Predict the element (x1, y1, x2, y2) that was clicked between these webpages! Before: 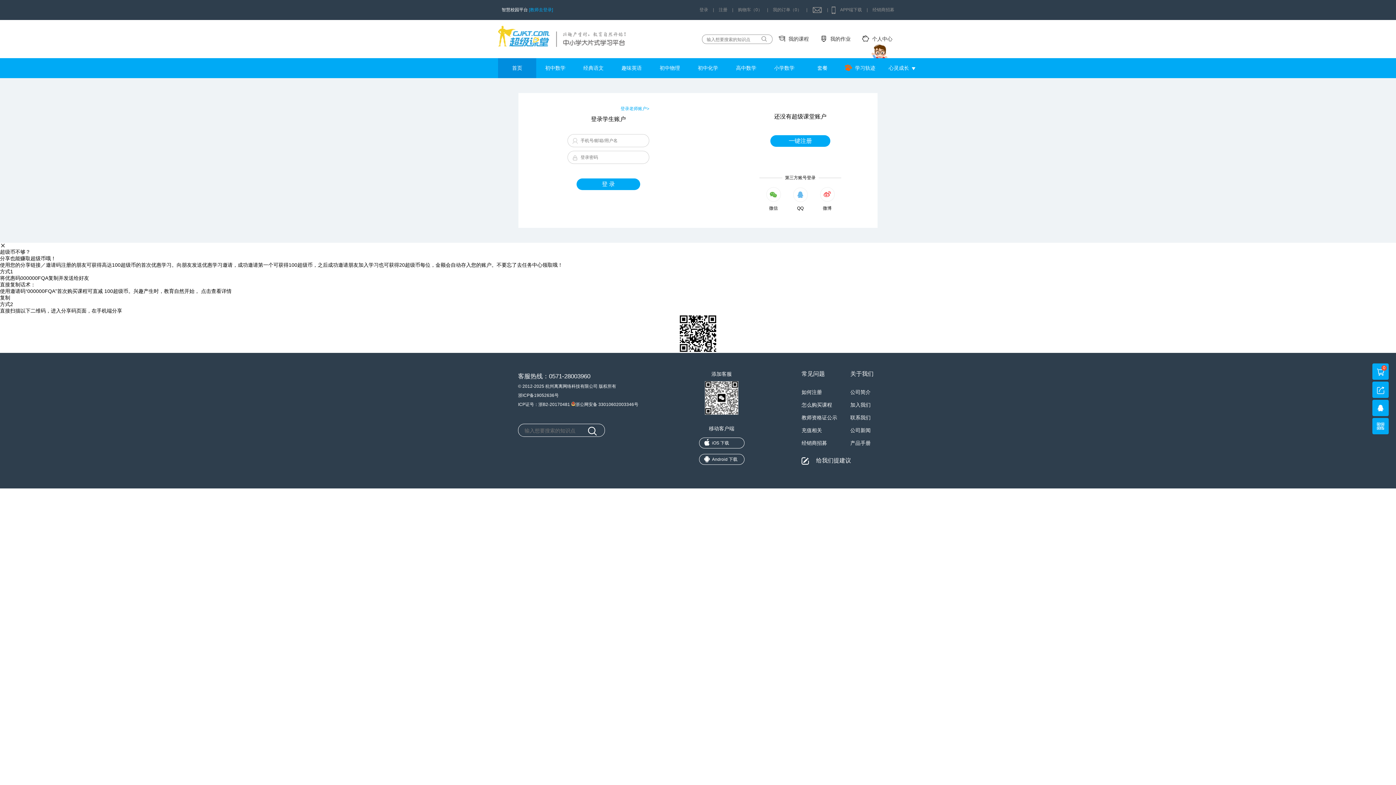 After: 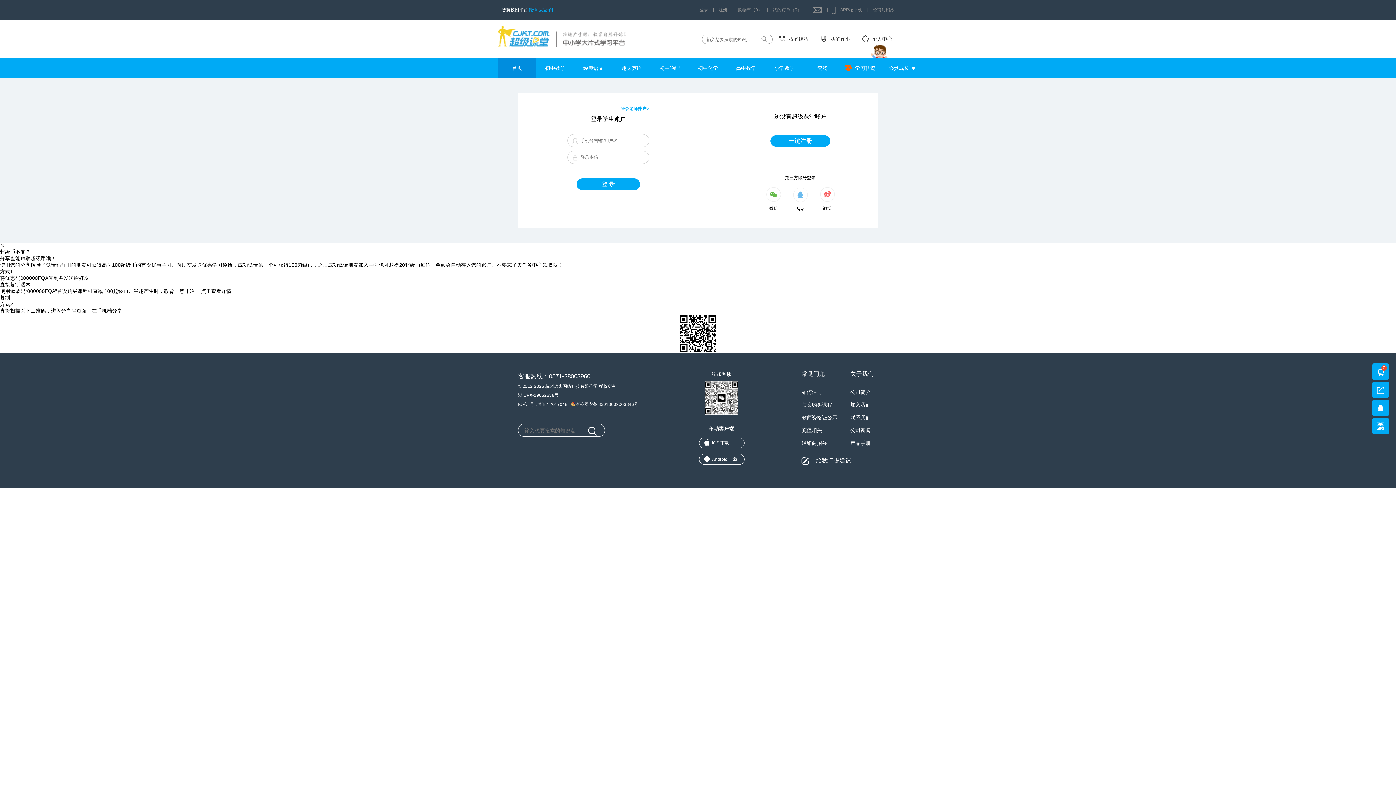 Action: label: 我的订单（0） bbox: (773, 7, 801, 12)